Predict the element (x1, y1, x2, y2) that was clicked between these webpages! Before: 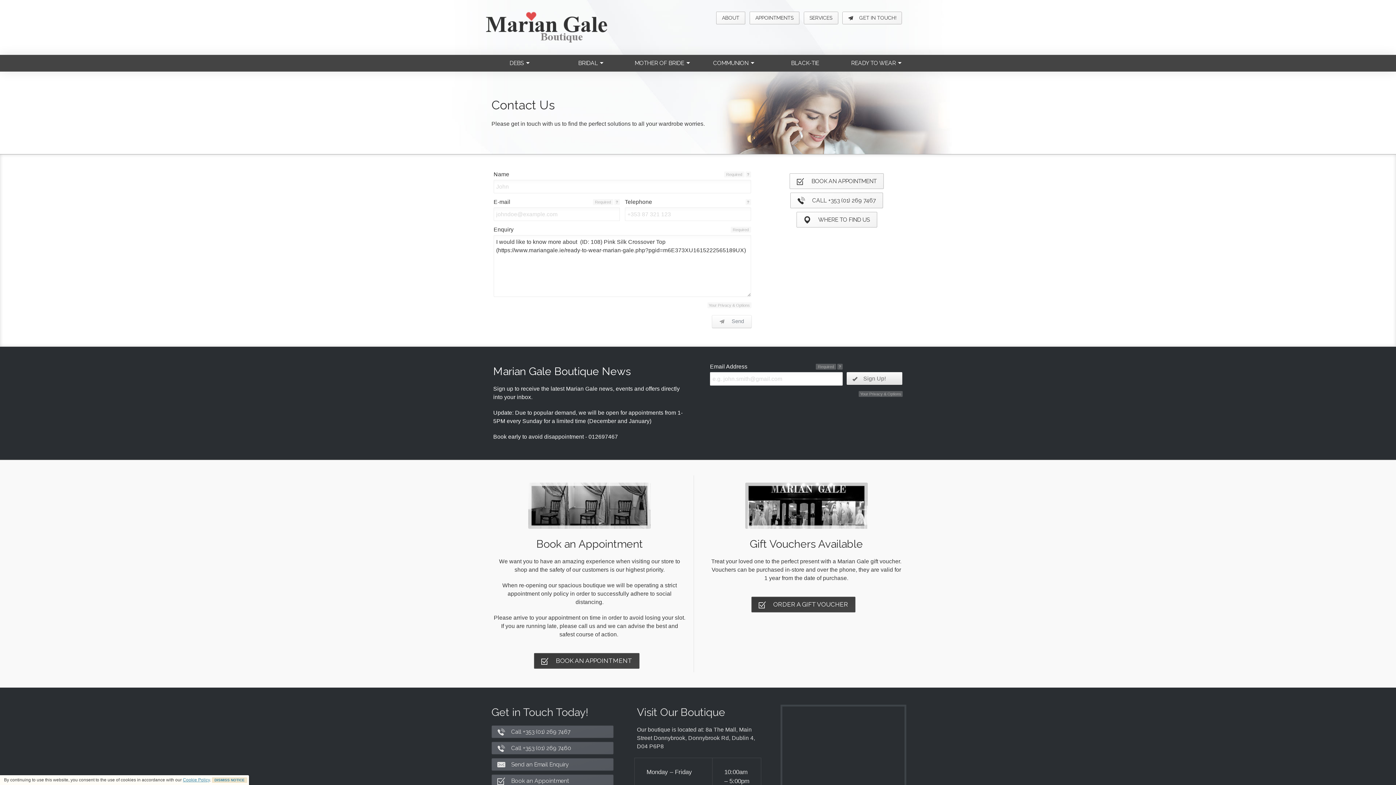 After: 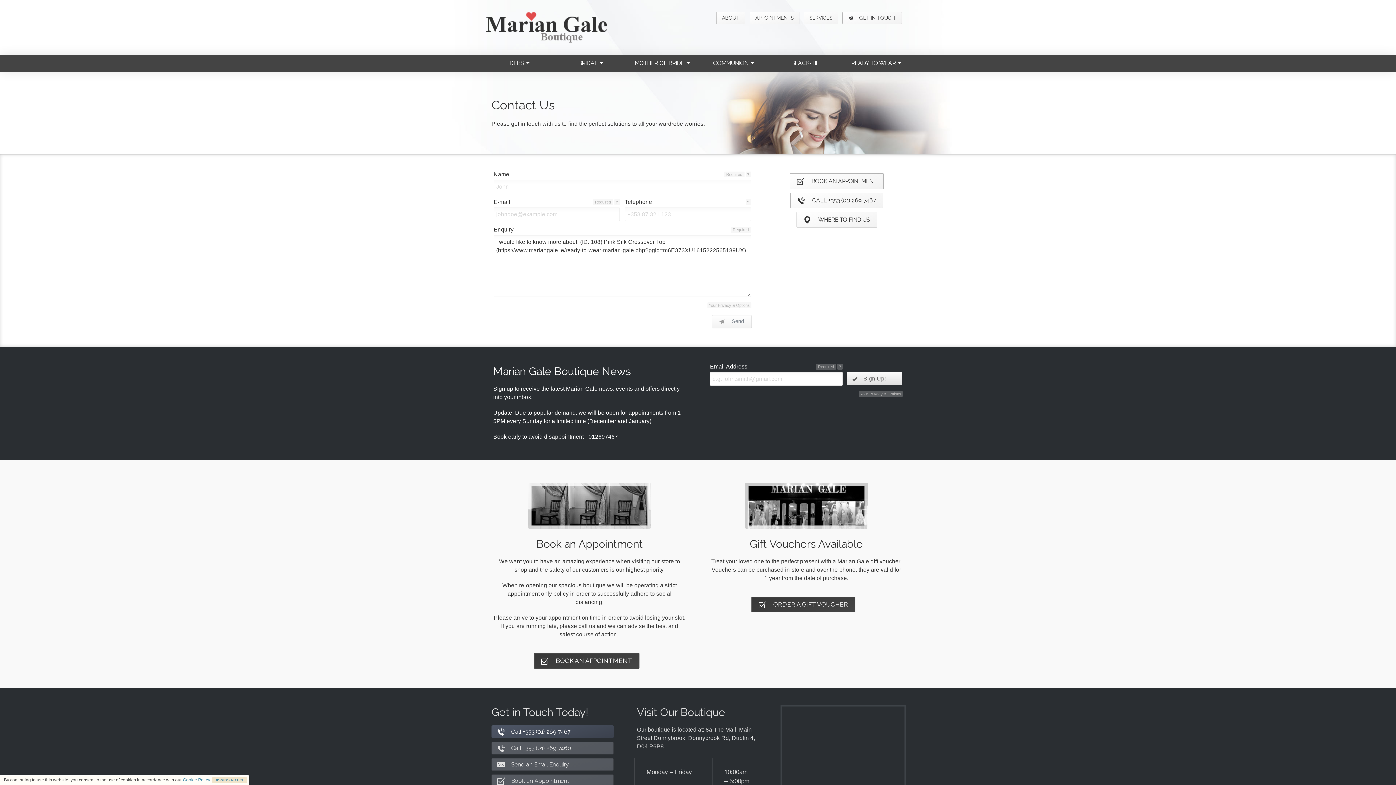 Action: label: 	Call +353 (01) 269 7467 bbox: (491, 725, 613, 738)